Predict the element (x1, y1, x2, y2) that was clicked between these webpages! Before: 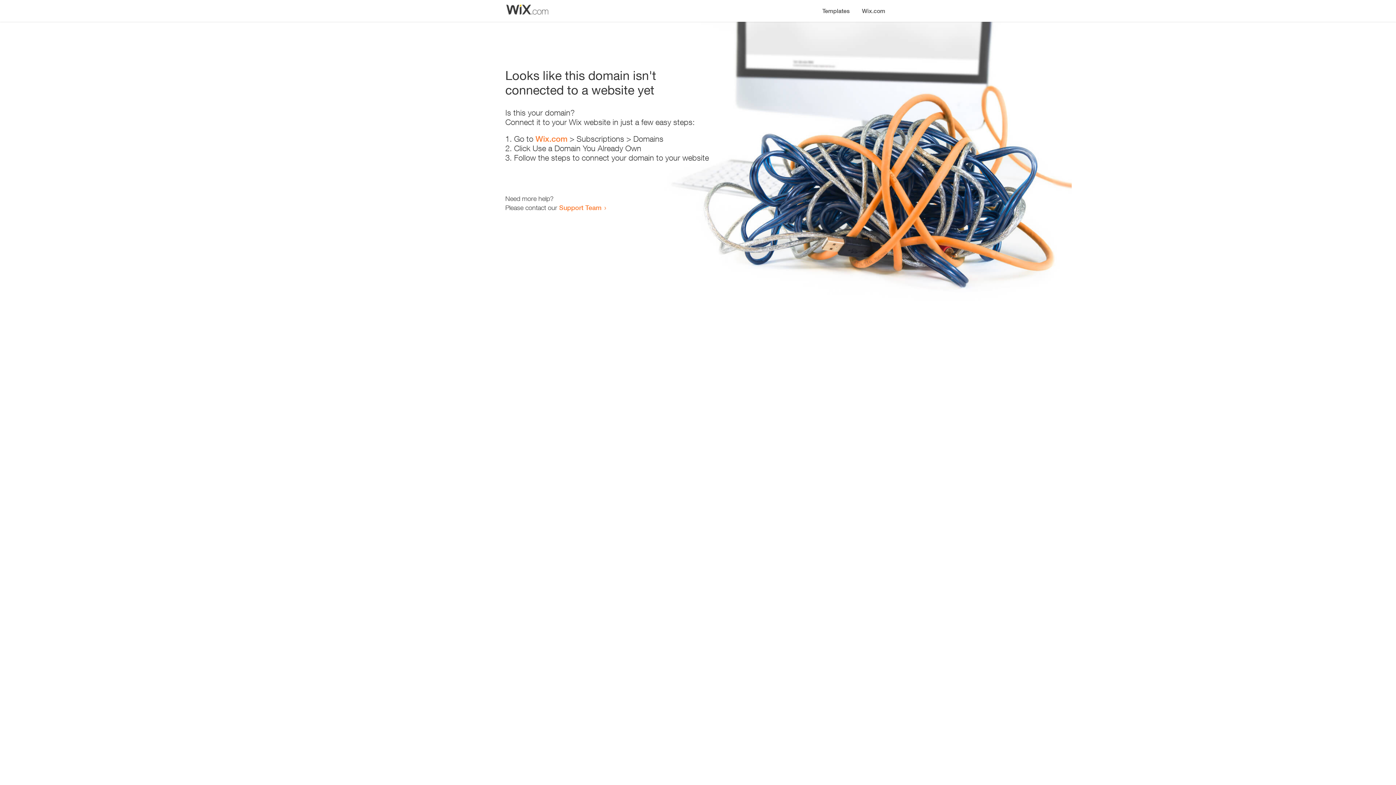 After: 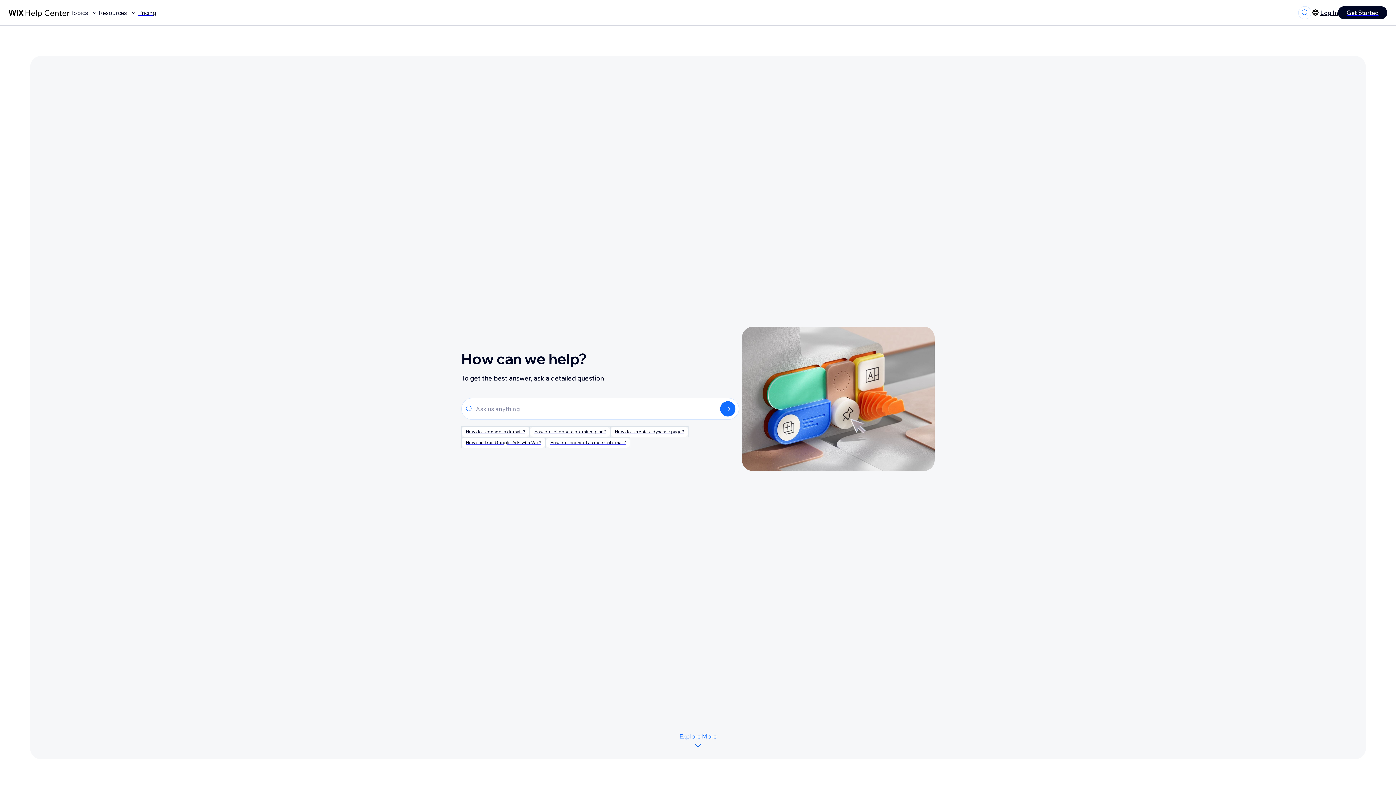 Action: label: Support Team bbox: (559, 203, 601, 211)